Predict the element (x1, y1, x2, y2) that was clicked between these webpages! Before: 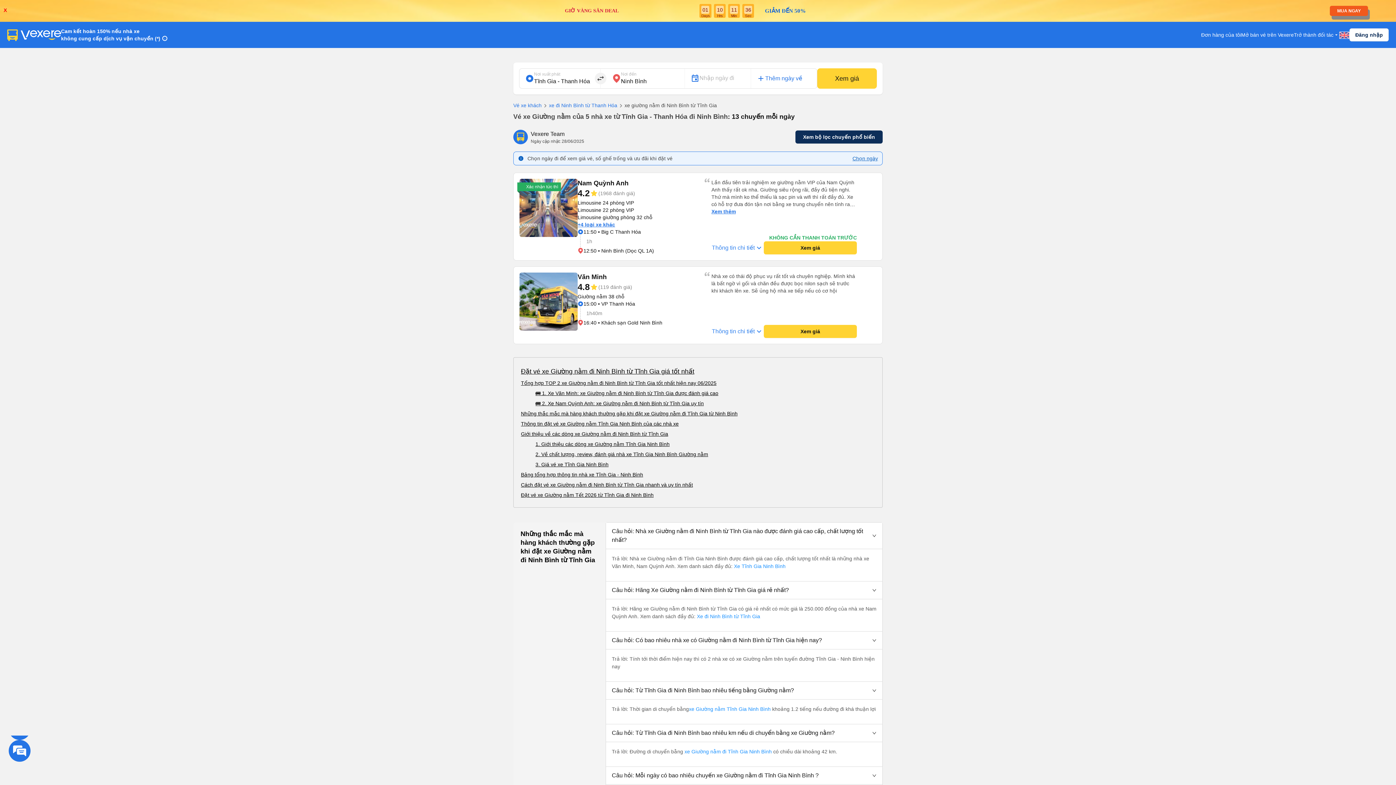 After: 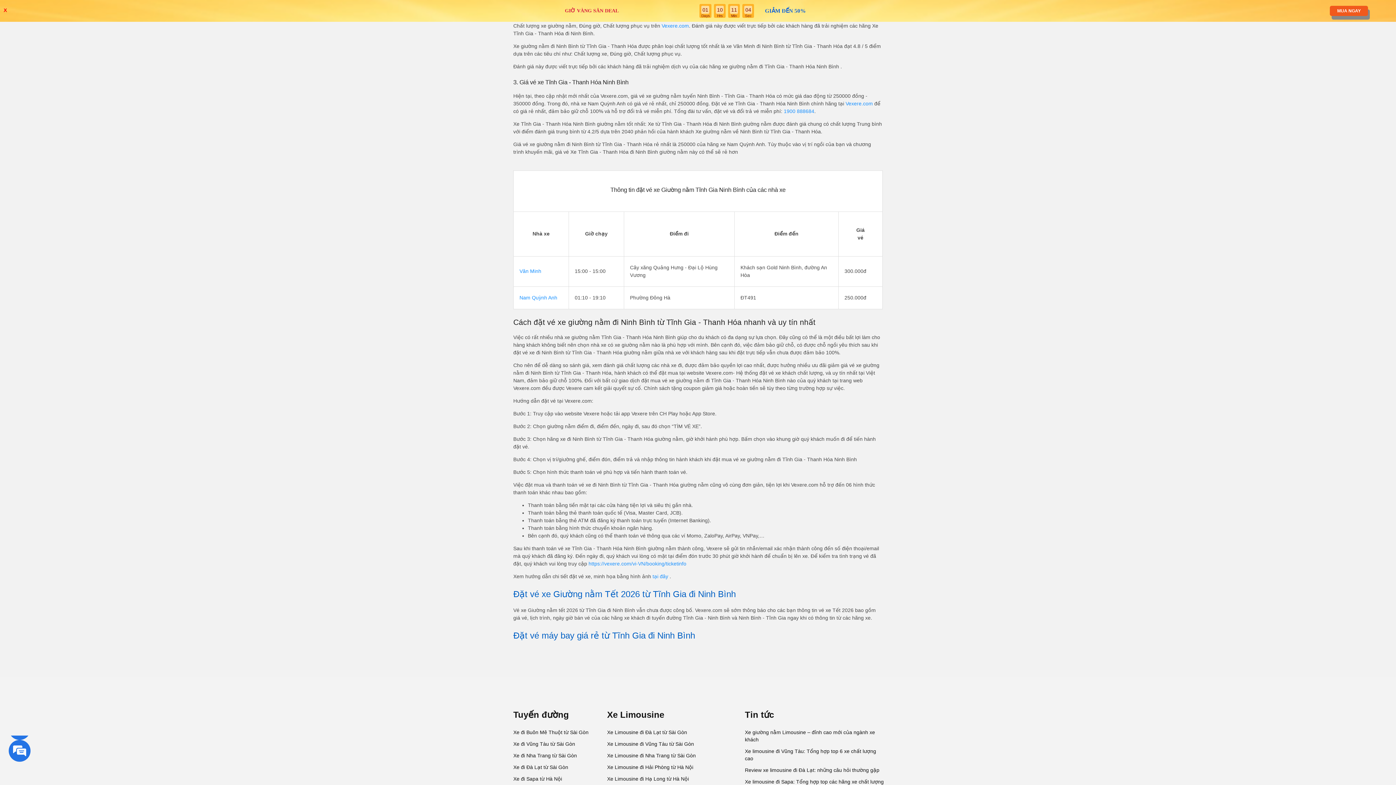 Action: label: 2. Về chất lượng, review, đánh giá nhà xe Tĩnh Gia Ninh Bình Giường nằm bbox: (535, 451, 708, 457)